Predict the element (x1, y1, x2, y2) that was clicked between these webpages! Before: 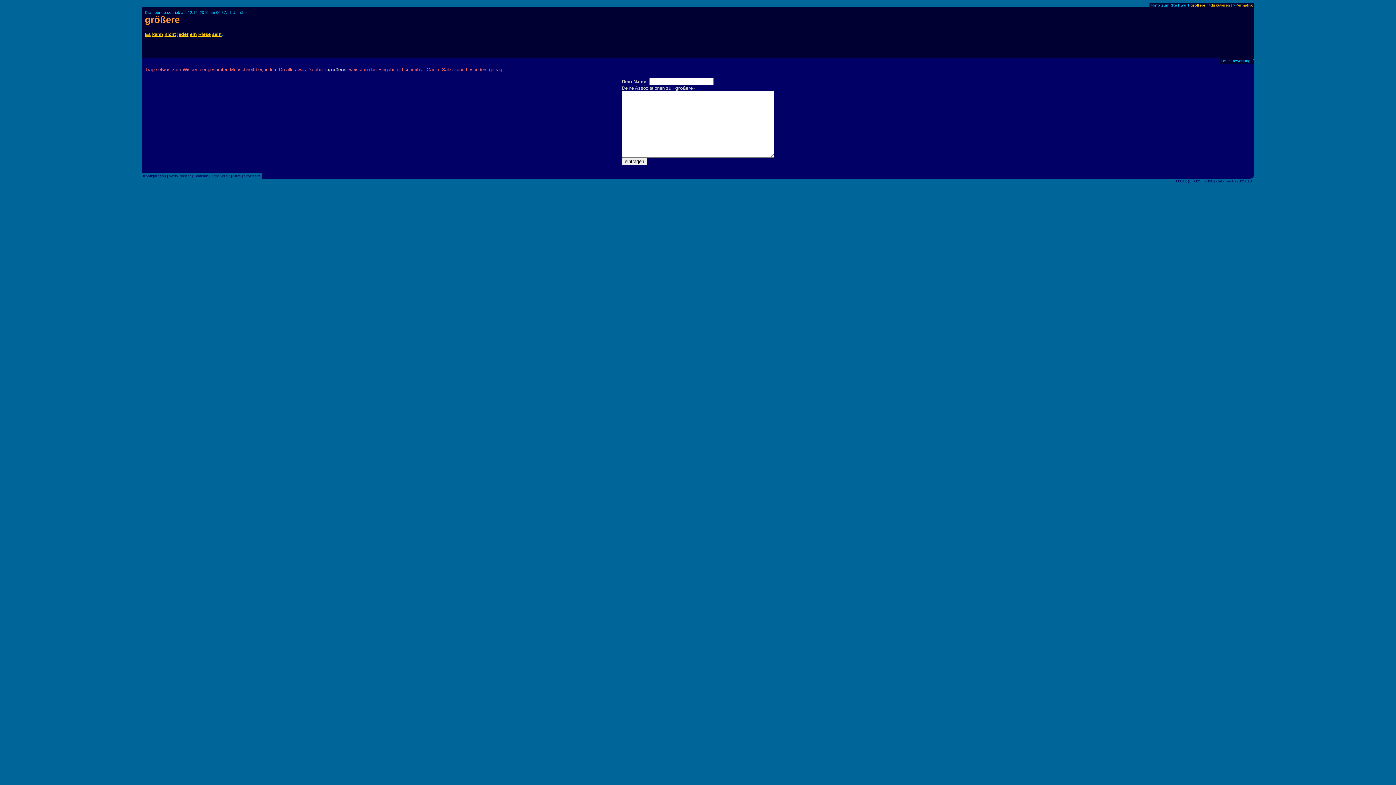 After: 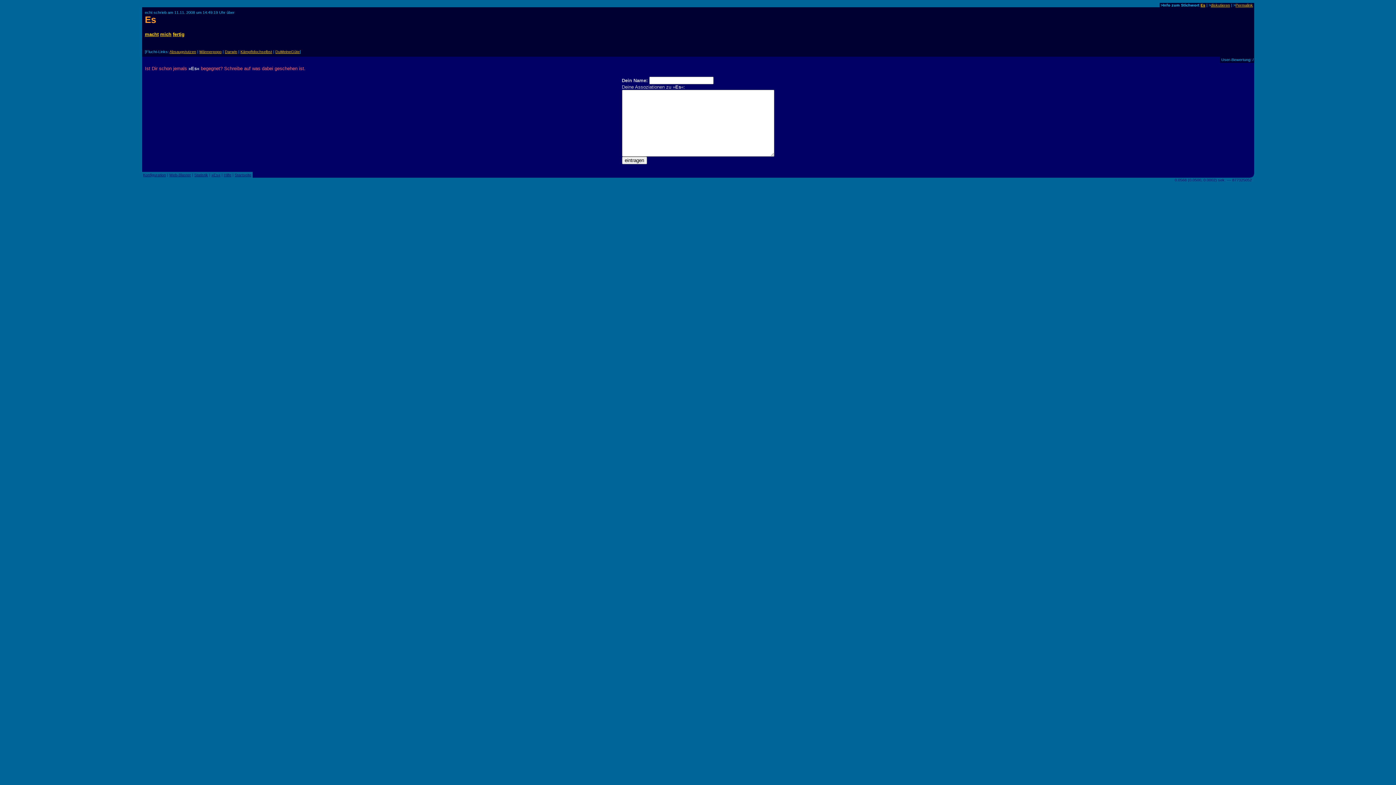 Action: label: Es bbox: (144, 31, 150, 37)